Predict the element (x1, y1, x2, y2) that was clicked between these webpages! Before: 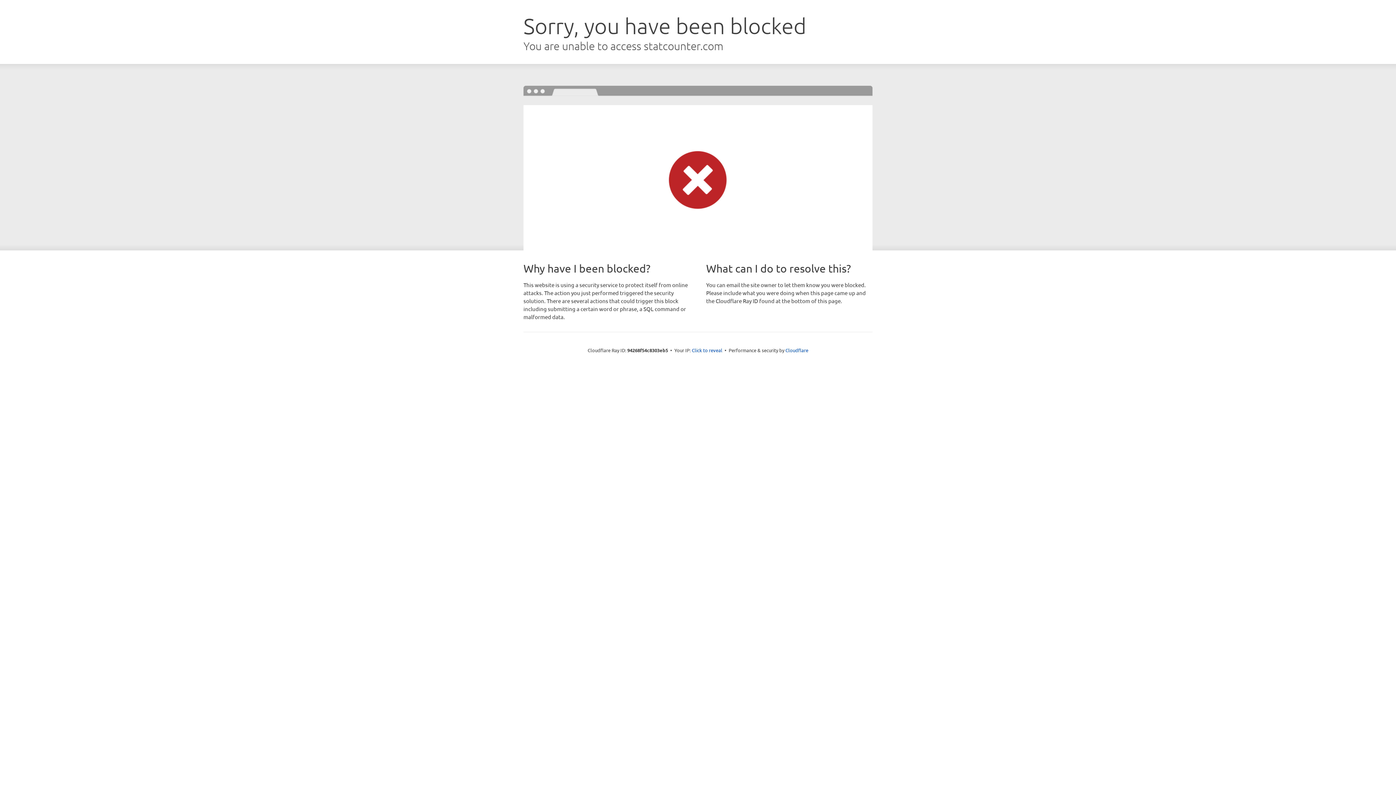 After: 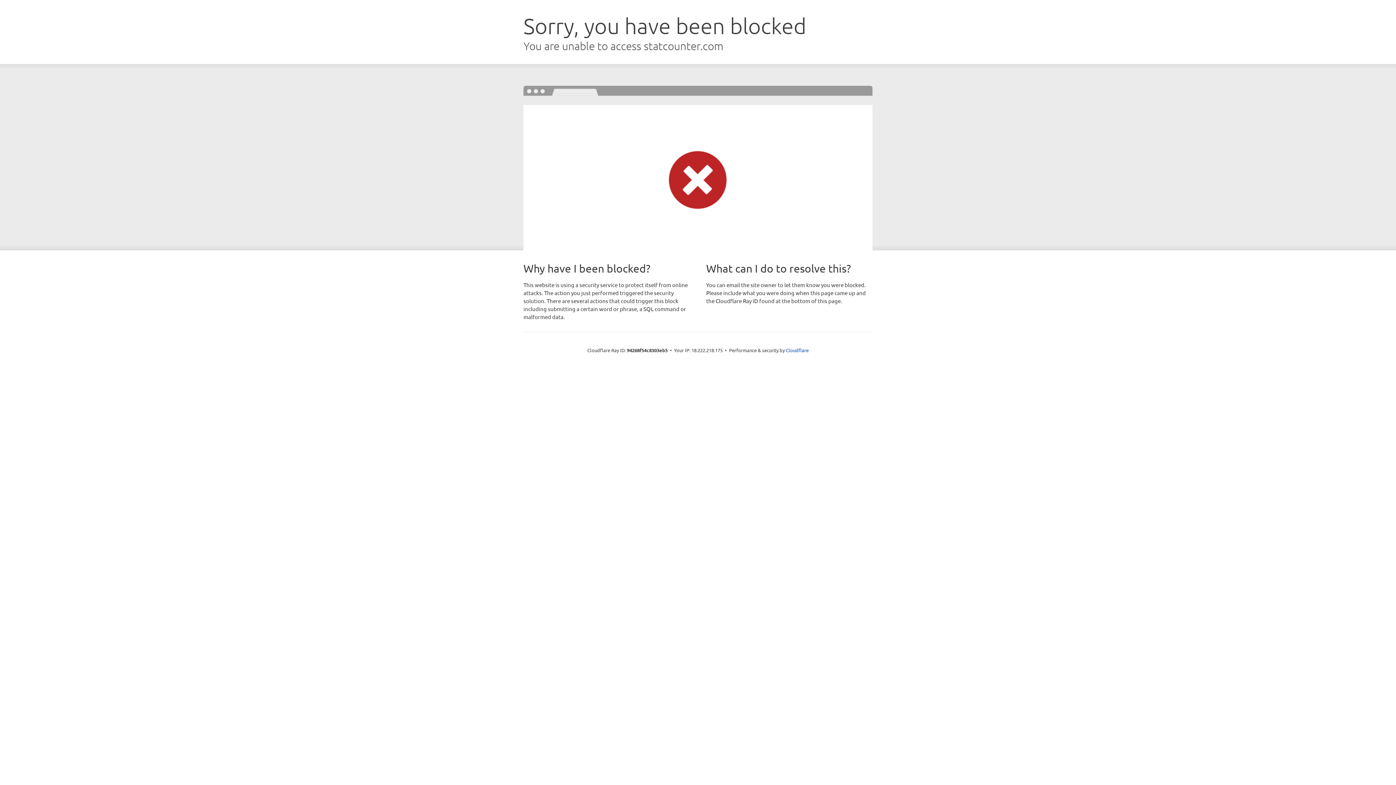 Action: label: Click to reveal bbox: (692, 346, 722, 353)